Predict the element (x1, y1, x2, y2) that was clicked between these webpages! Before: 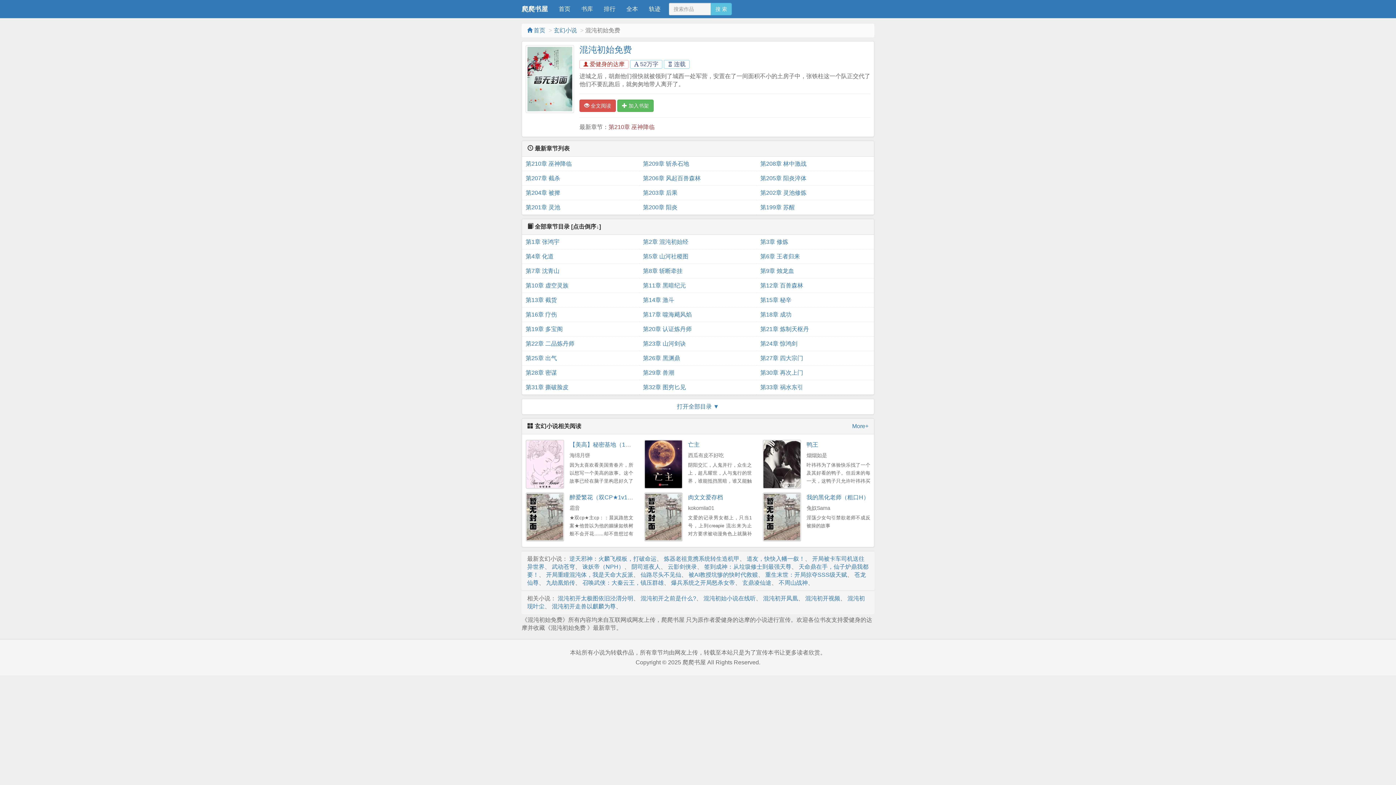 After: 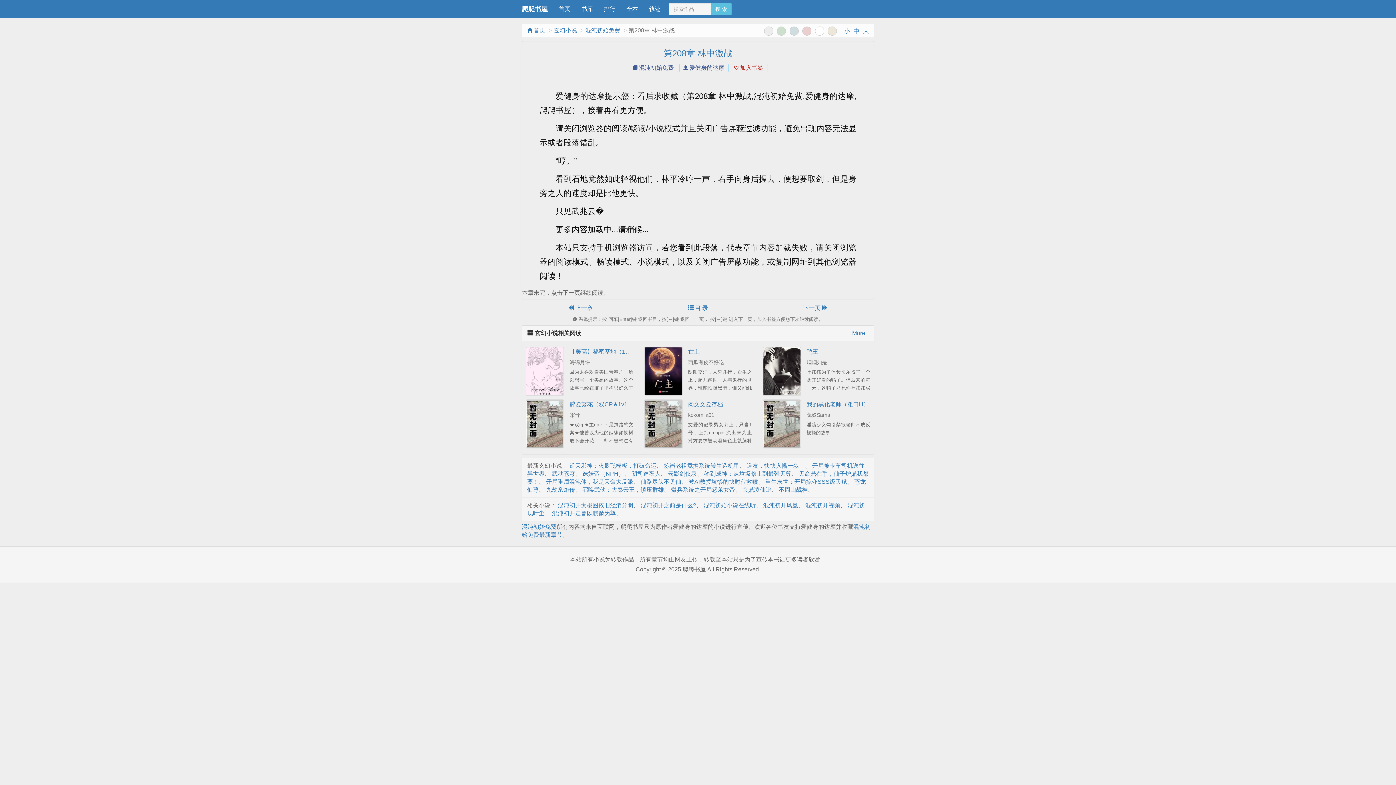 Action: bbox: (760, 156, 870, 171) label: 第208章 林中激战